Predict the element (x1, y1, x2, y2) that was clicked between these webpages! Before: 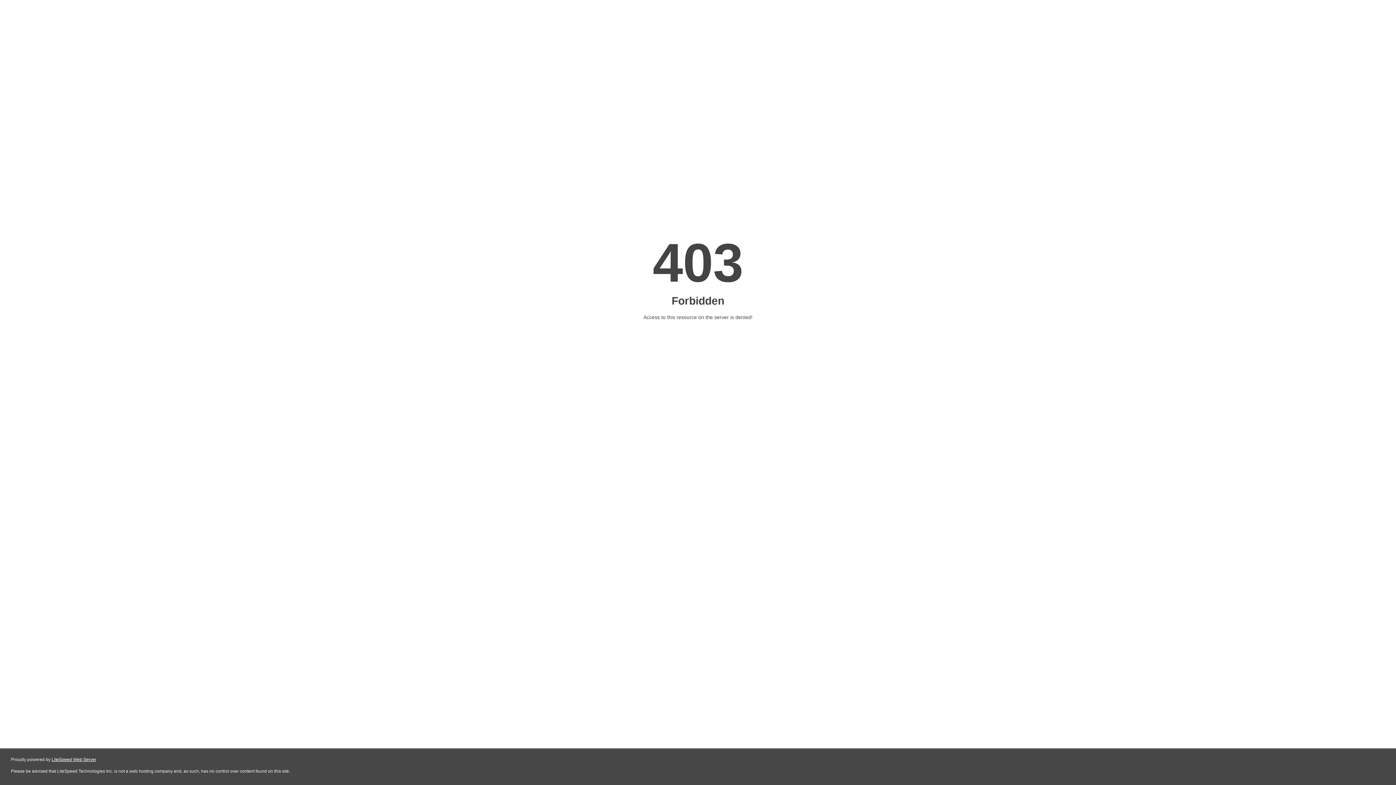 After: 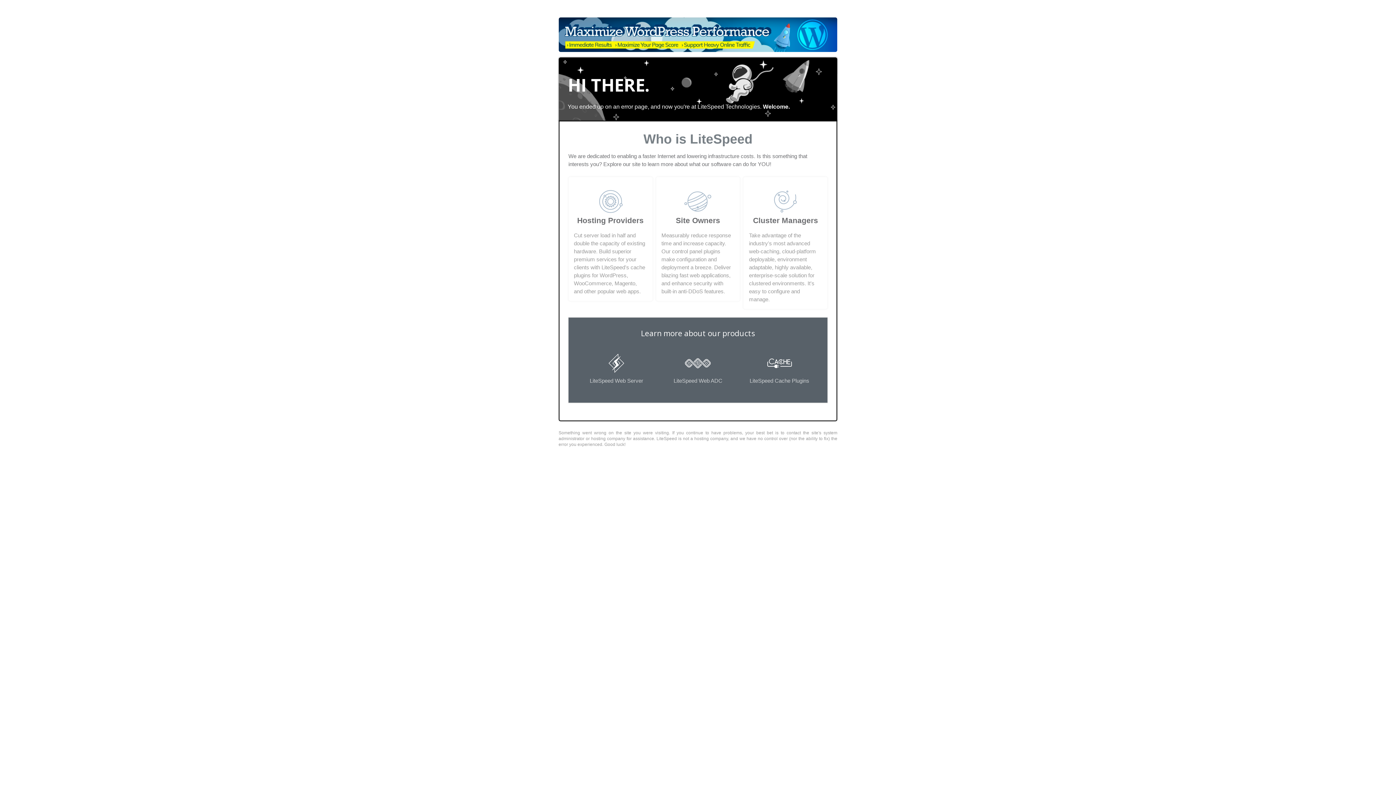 Action: label: LiteSpeed Web Server bbox: (51, 757, 96, 762)